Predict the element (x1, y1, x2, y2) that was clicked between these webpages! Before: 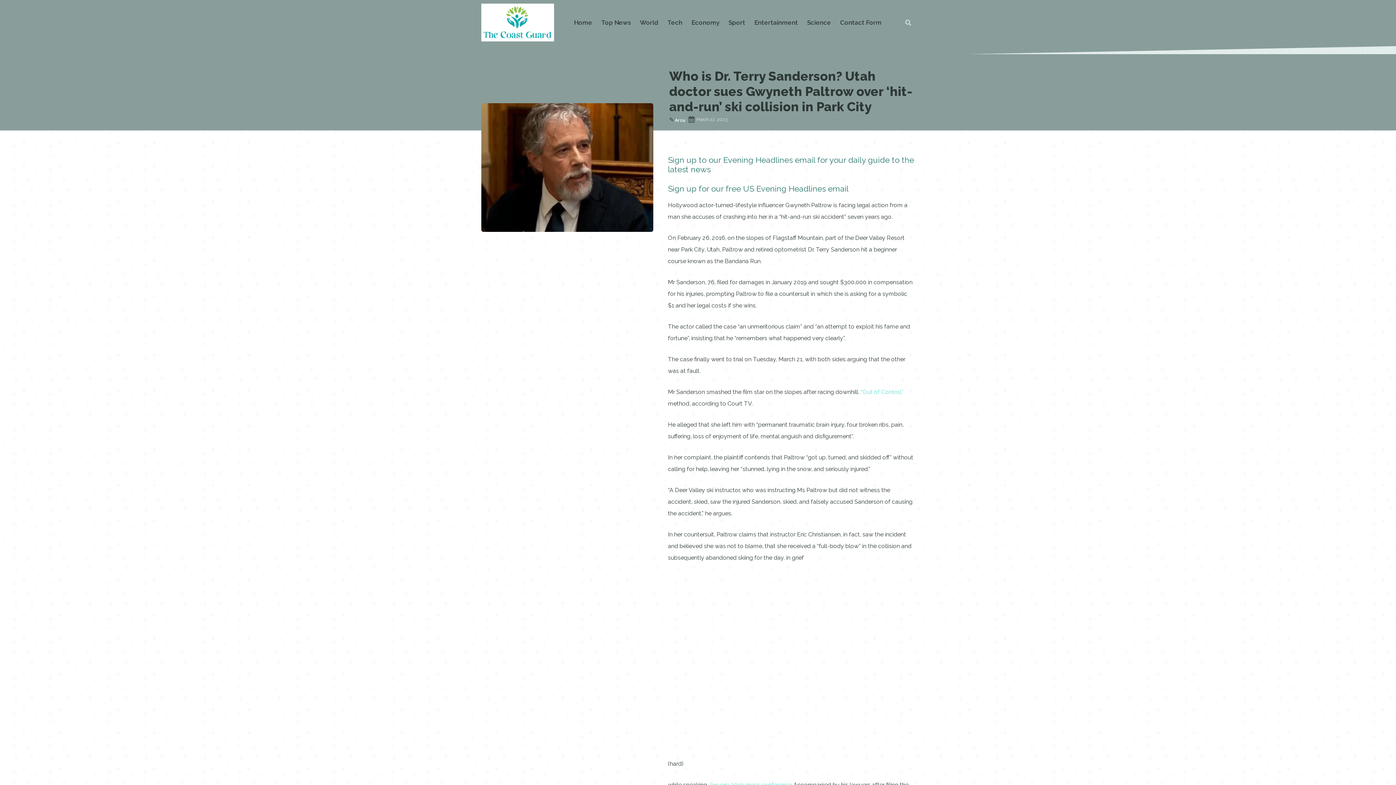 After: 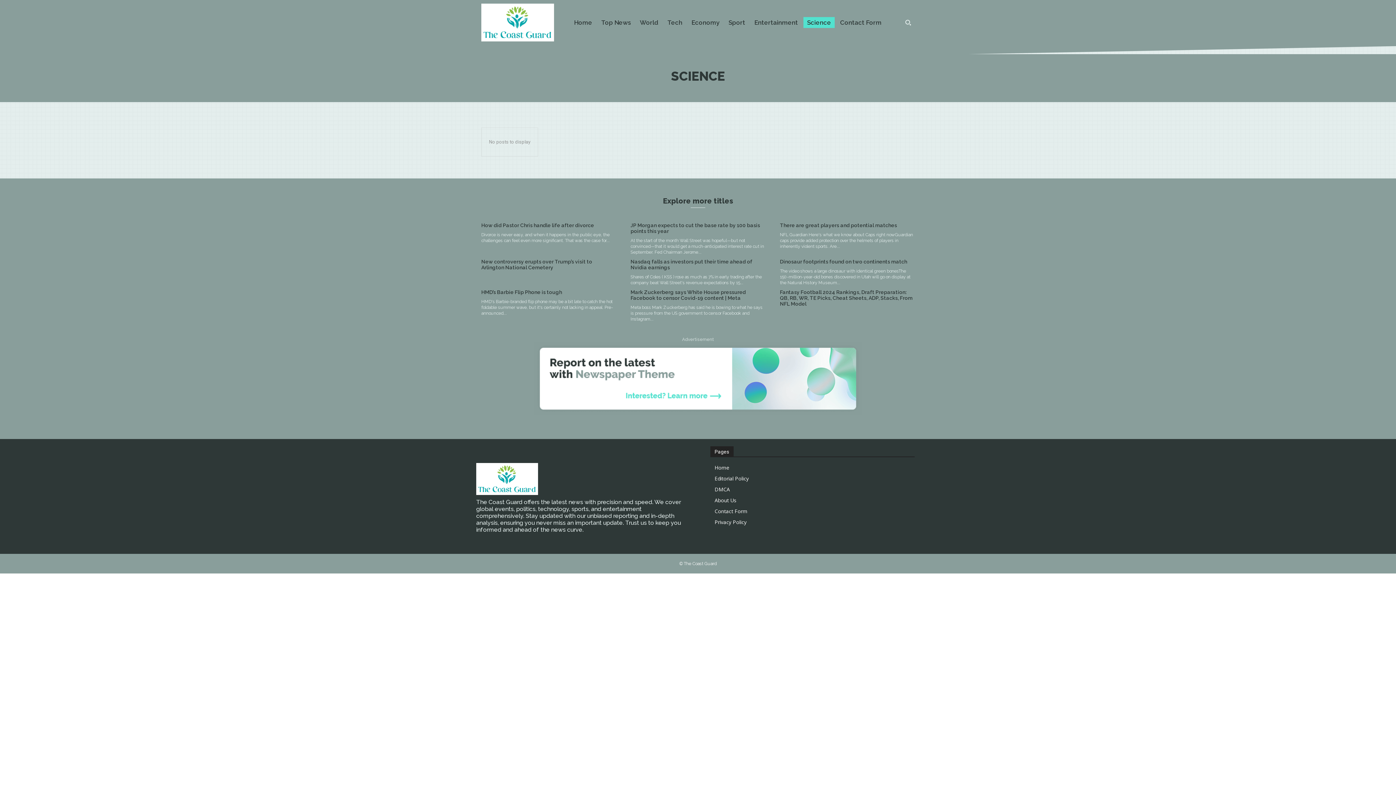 Action: label: Science bbox: (803, 17, 834, 27)